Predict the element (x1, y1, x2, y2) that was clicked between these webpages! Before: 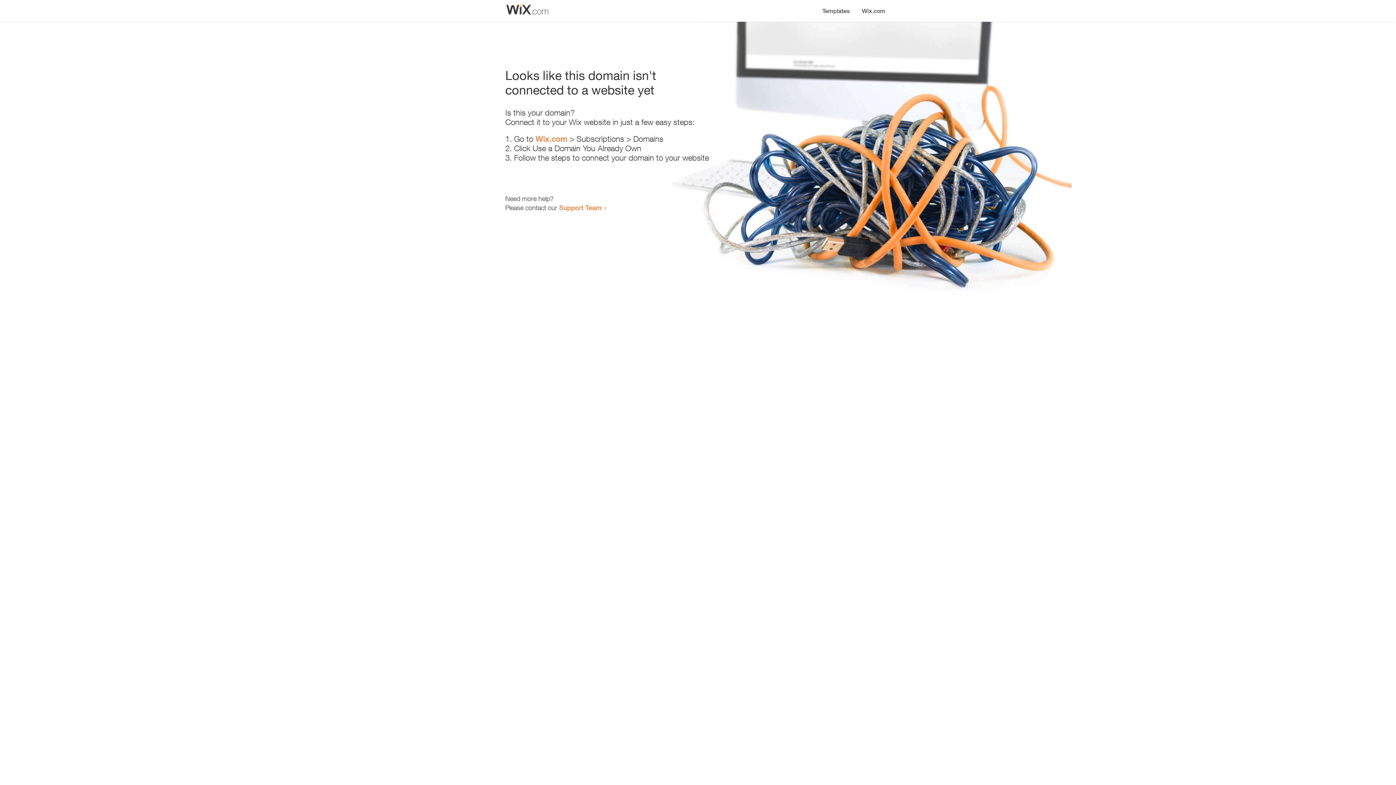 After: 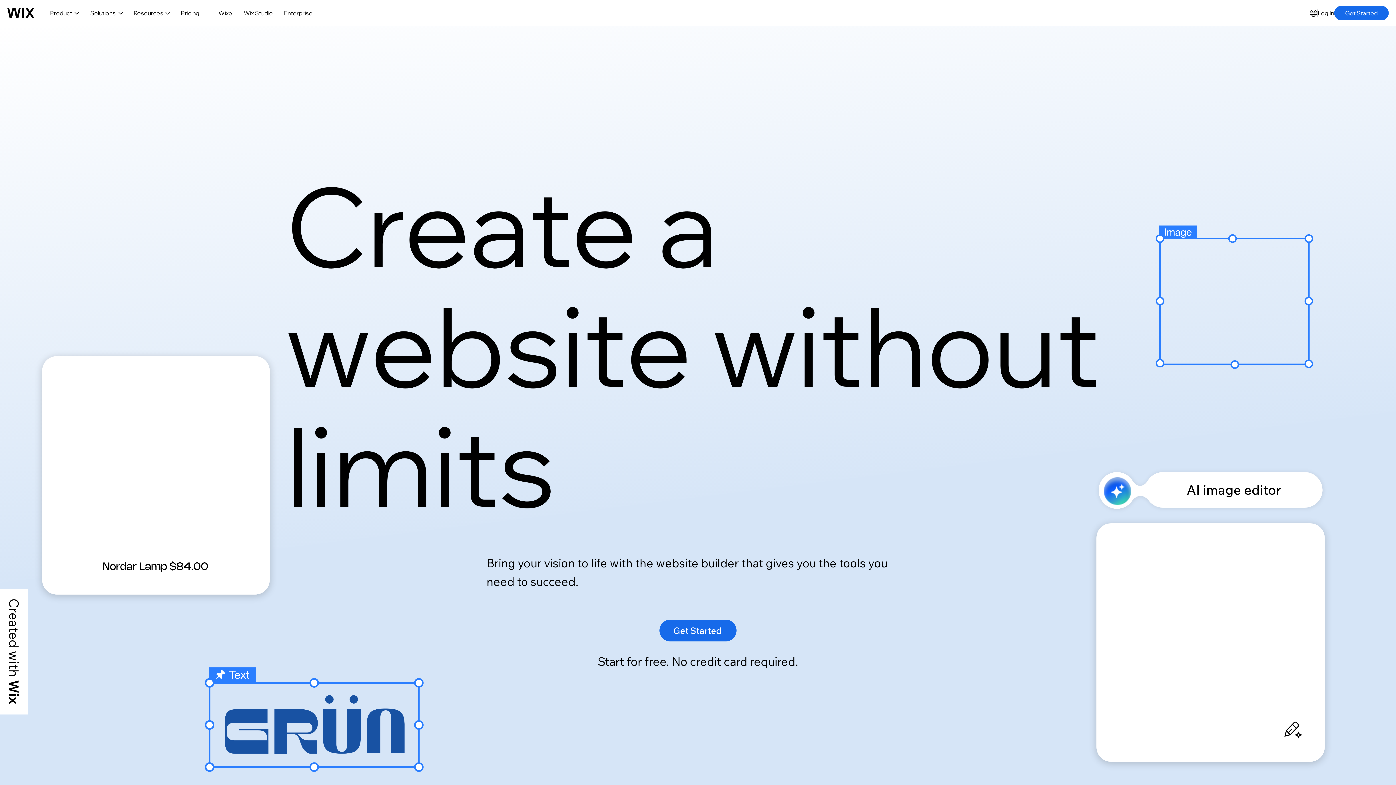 Action: label: Wix.com bbox: (535, 134, 567, 143)